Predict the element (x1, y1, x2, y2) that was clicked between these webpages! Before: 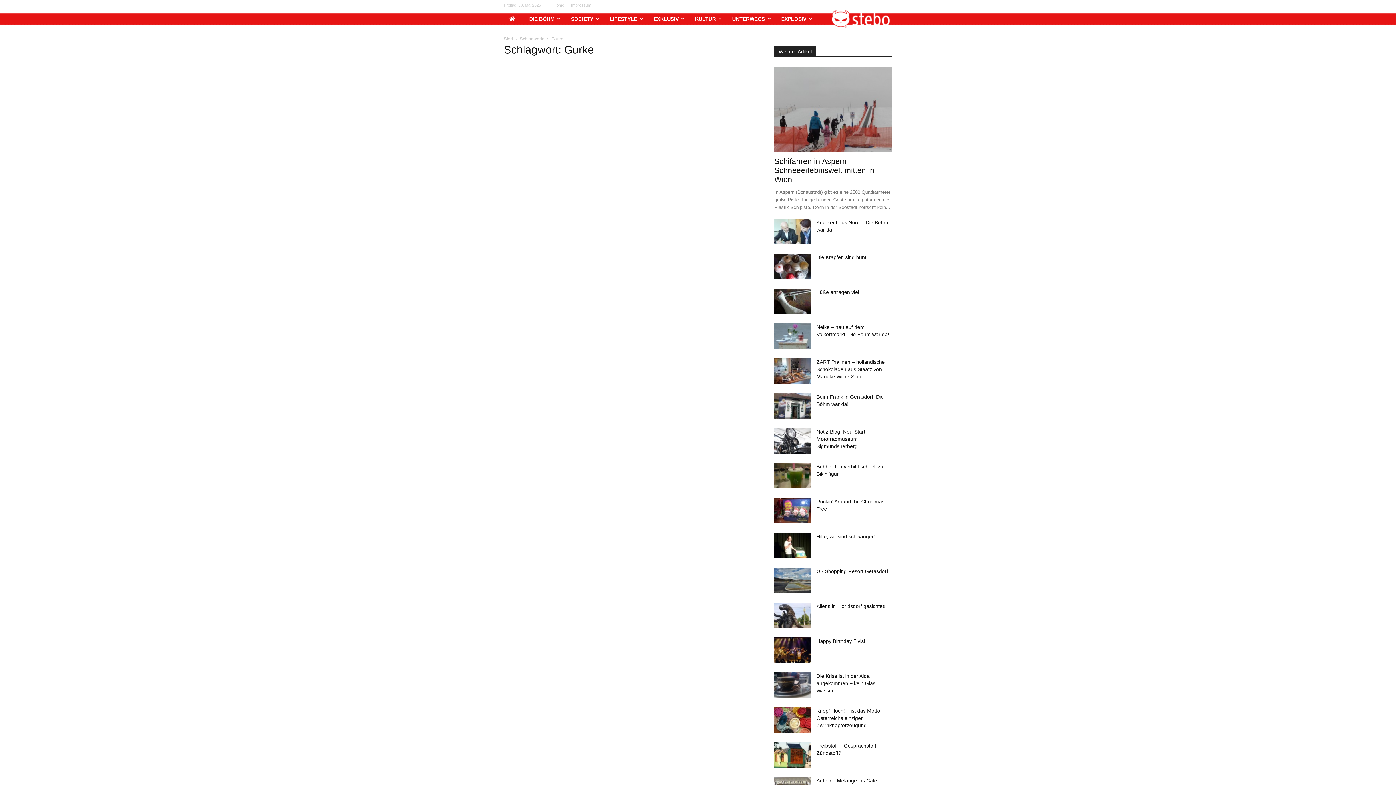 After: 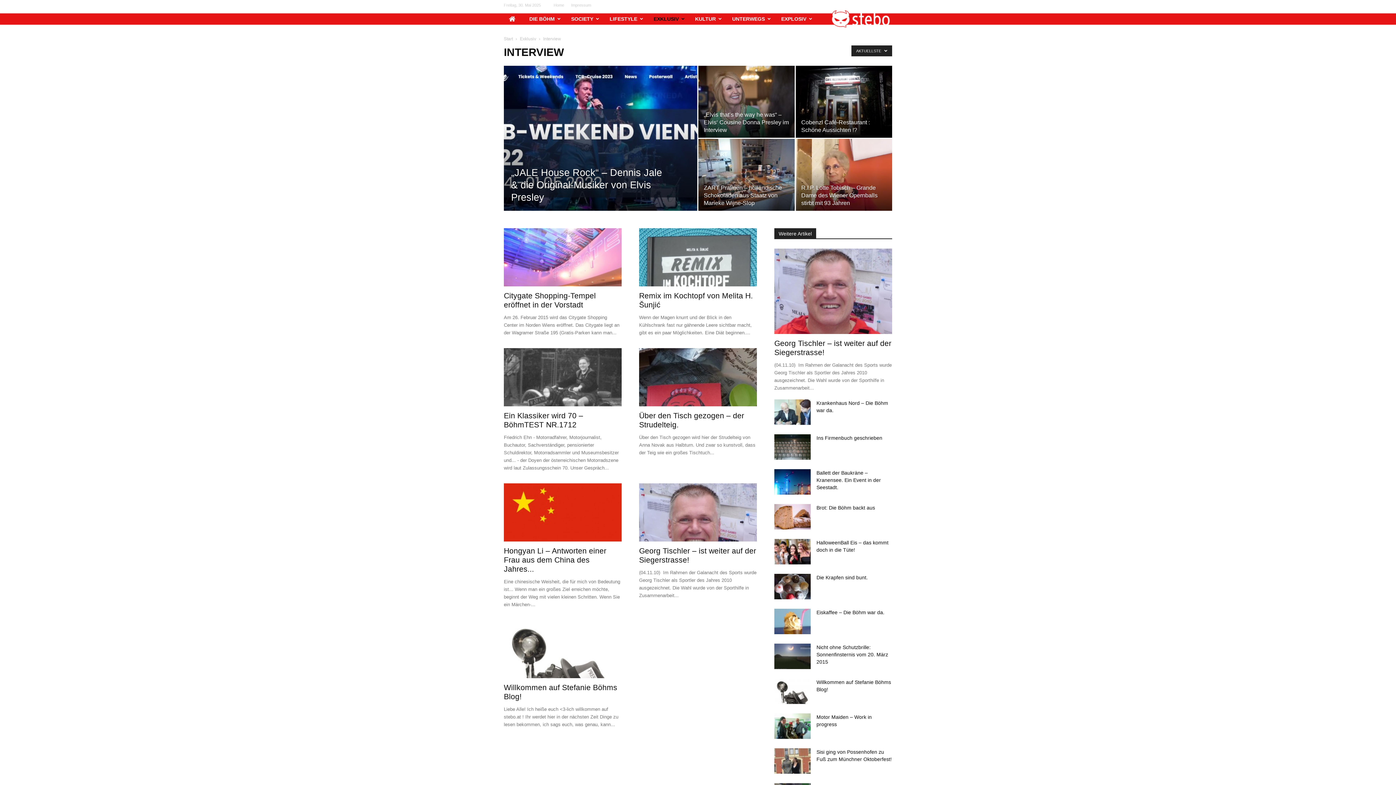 Action: bbox: (648, 10, 690, 27) label: EXKLUSIV